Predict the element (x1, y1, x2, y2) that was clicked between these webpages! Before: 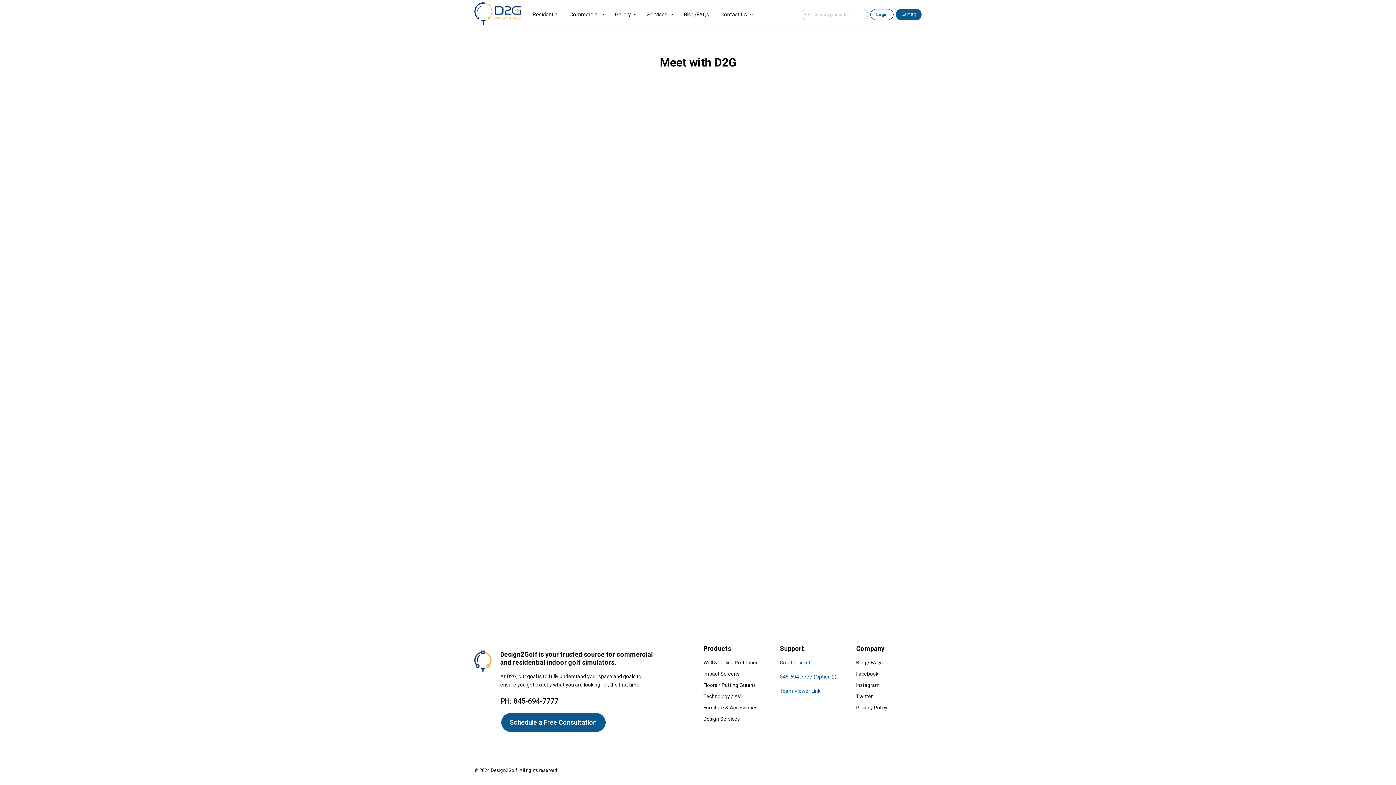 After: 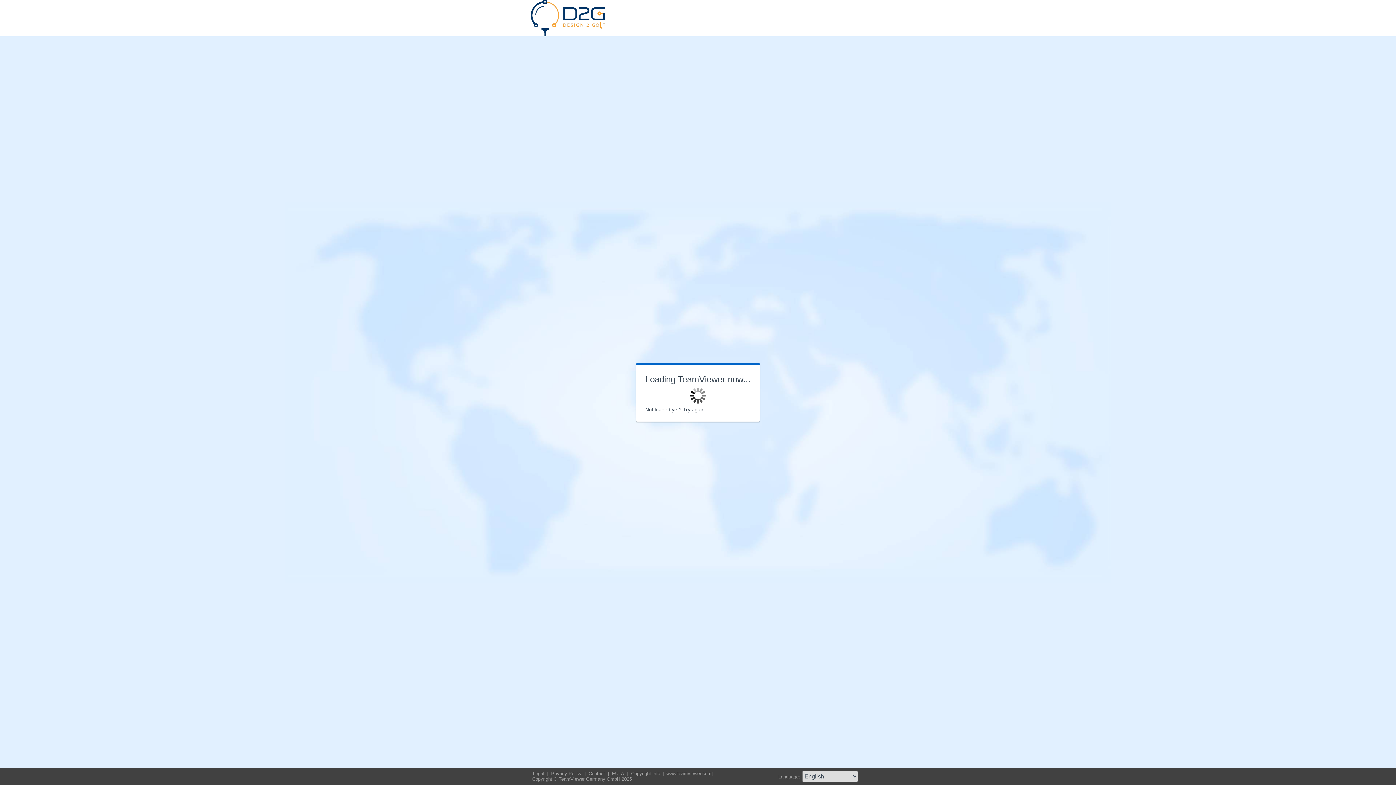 Action: bbox: (780, 688, 820, 694) label: Team Viewer Link